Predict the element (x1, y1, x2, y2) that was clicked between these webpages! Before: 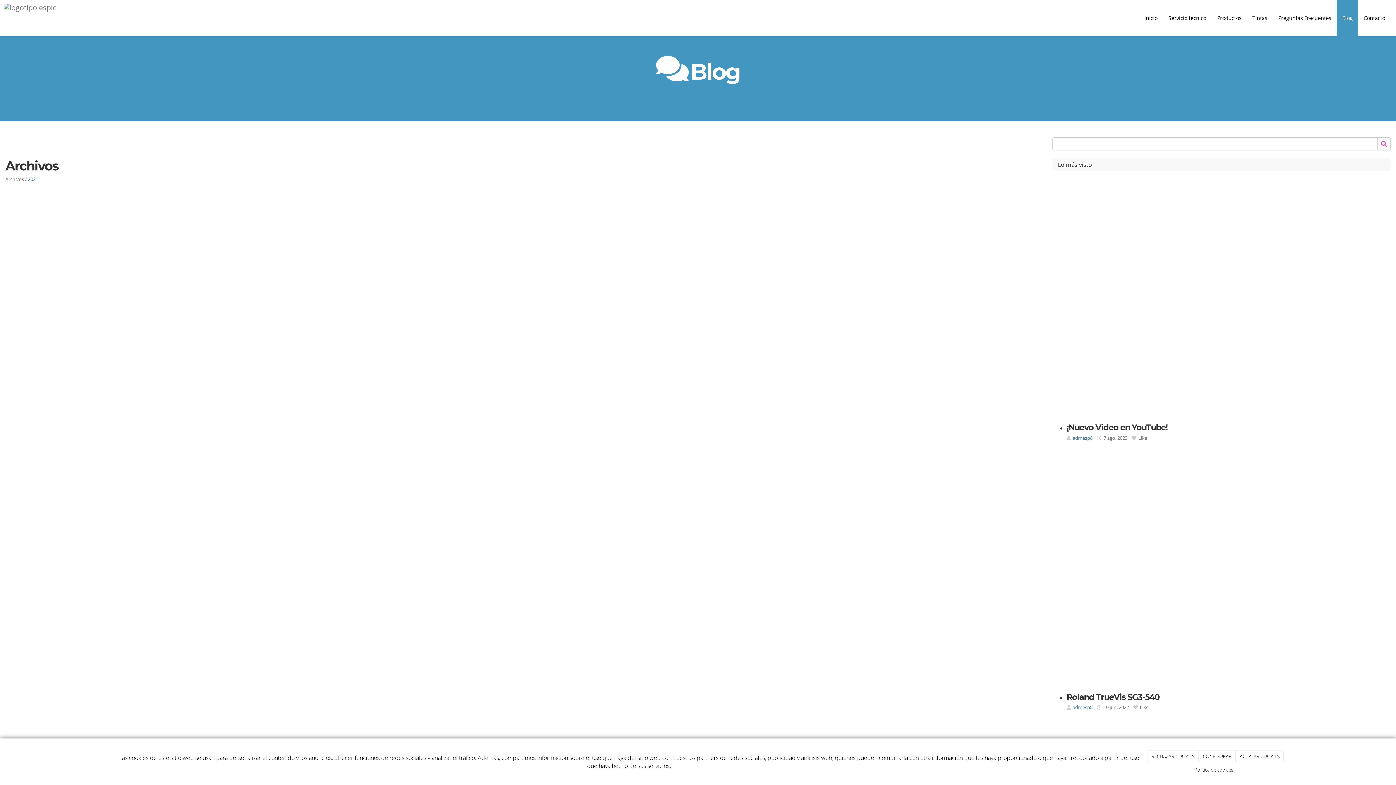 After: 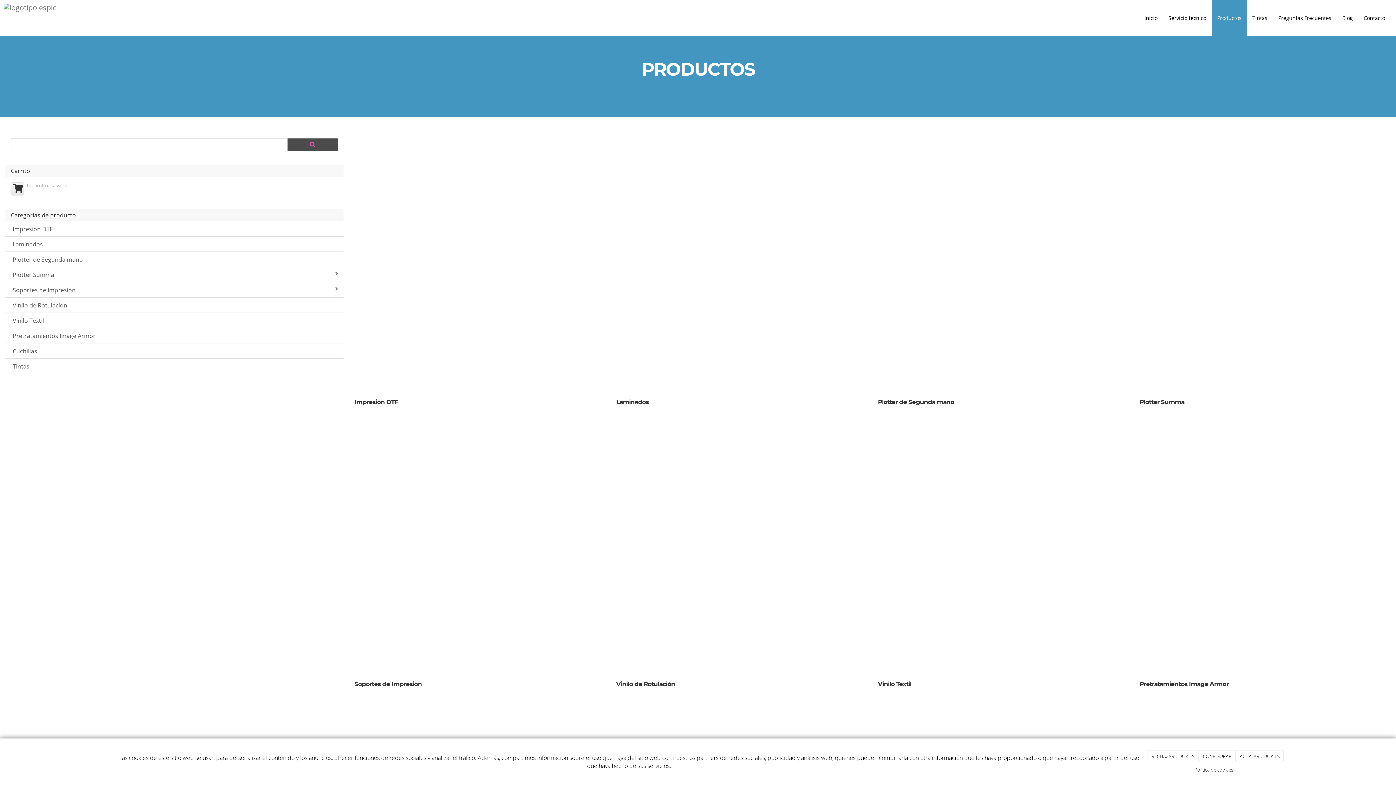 Action: bbox: (1212, 0, 1247, 37) label: Productos